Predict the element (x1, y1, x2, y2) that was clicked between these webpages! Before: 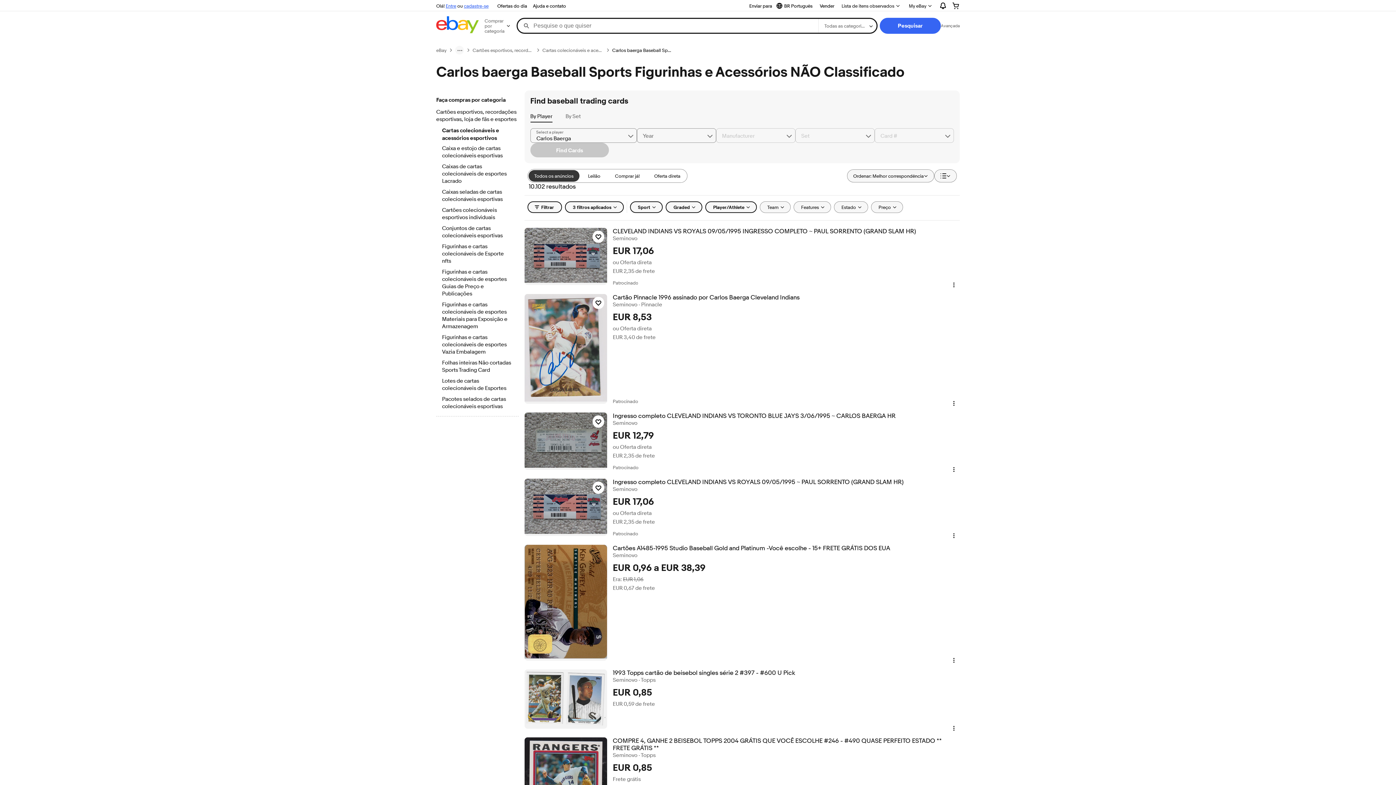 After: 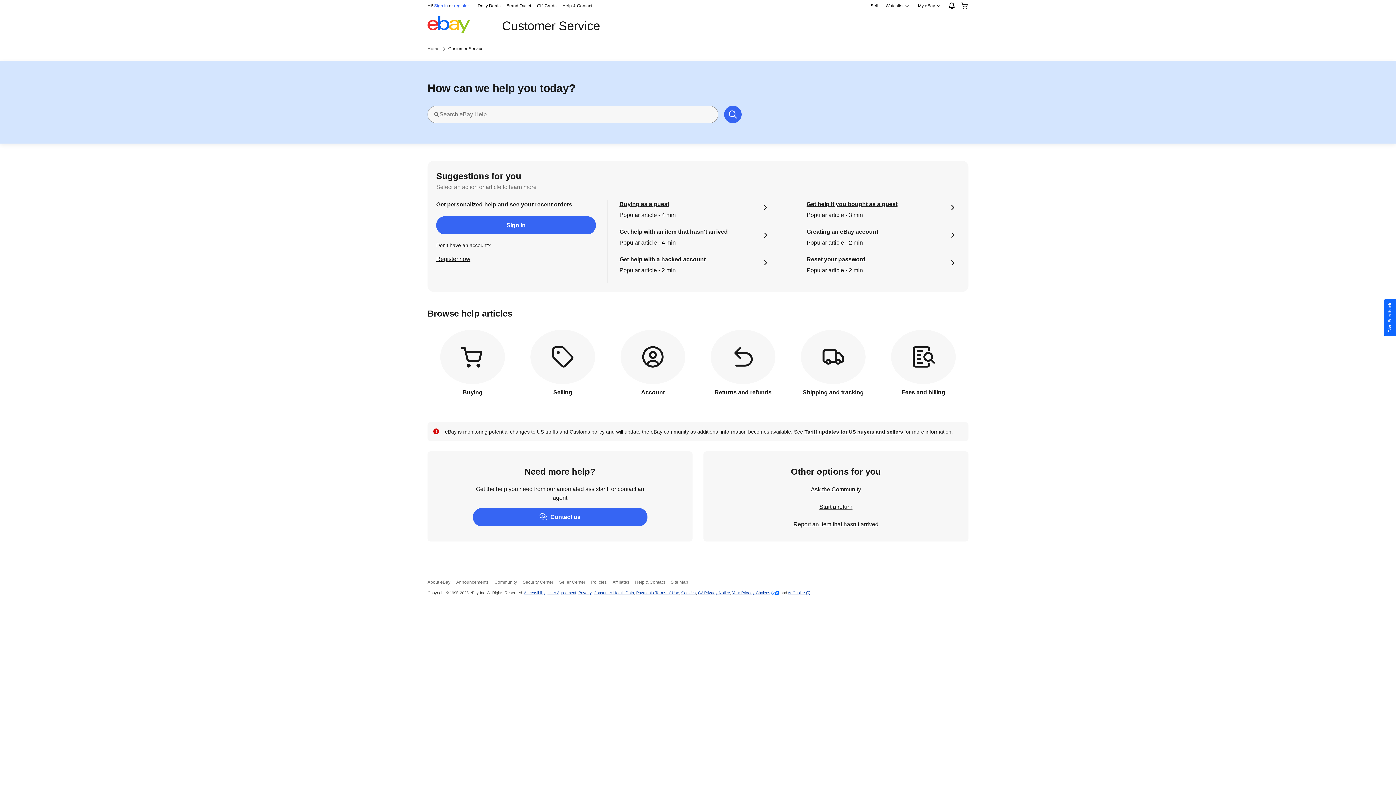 Action: label: Ajuda e contato bbox: (530, 1, 569, 10)